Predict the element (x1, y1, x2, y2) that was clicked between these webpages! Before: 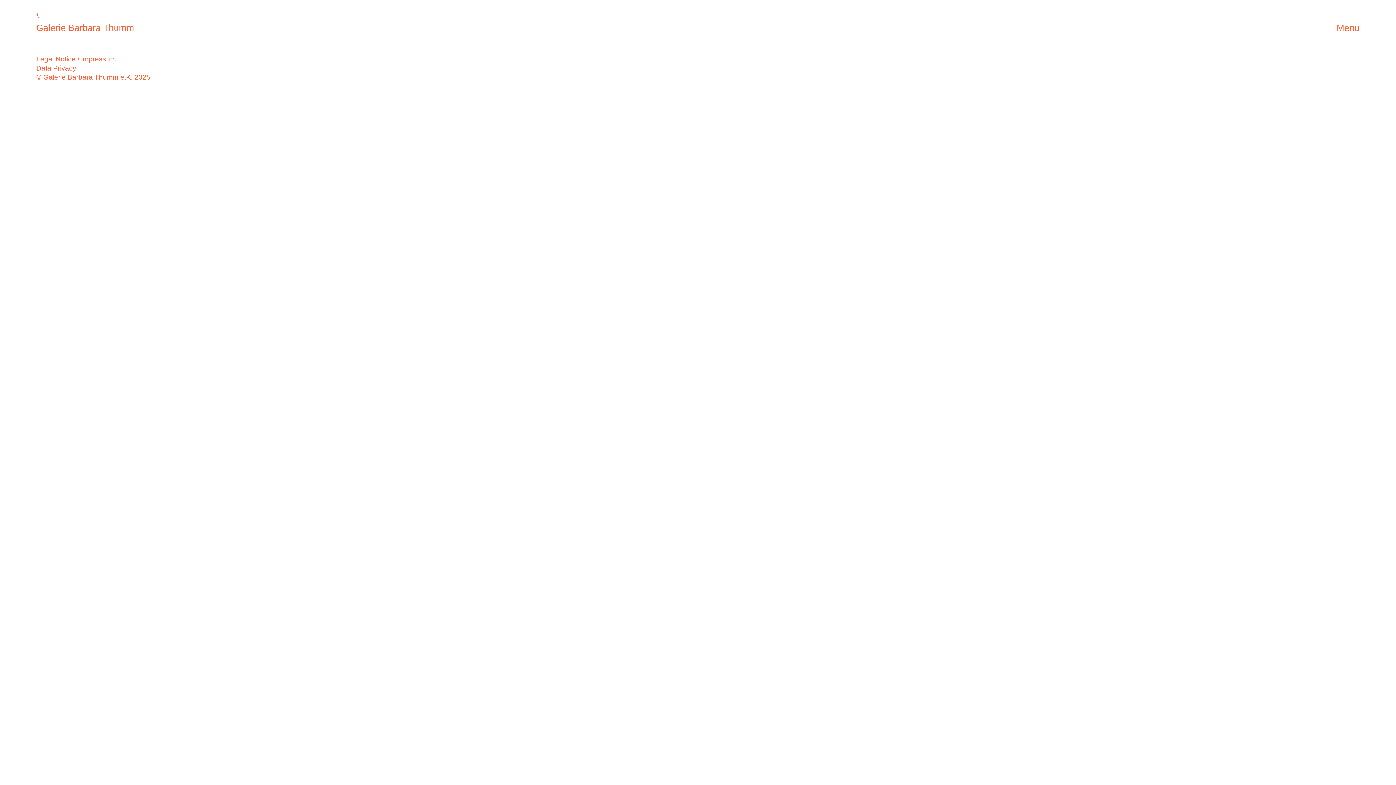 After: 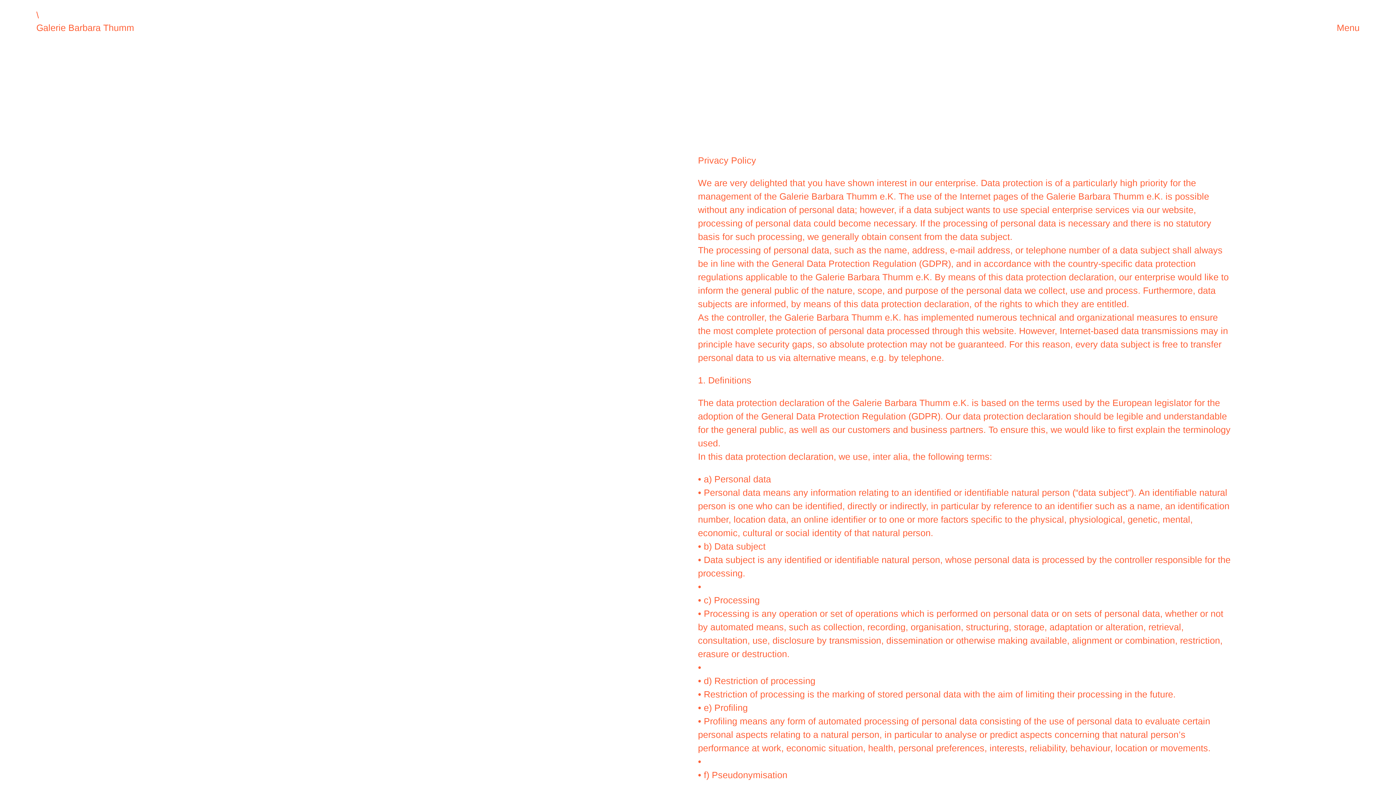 Action: bbox: (36, 64, 76, 72) label: Data Privacy